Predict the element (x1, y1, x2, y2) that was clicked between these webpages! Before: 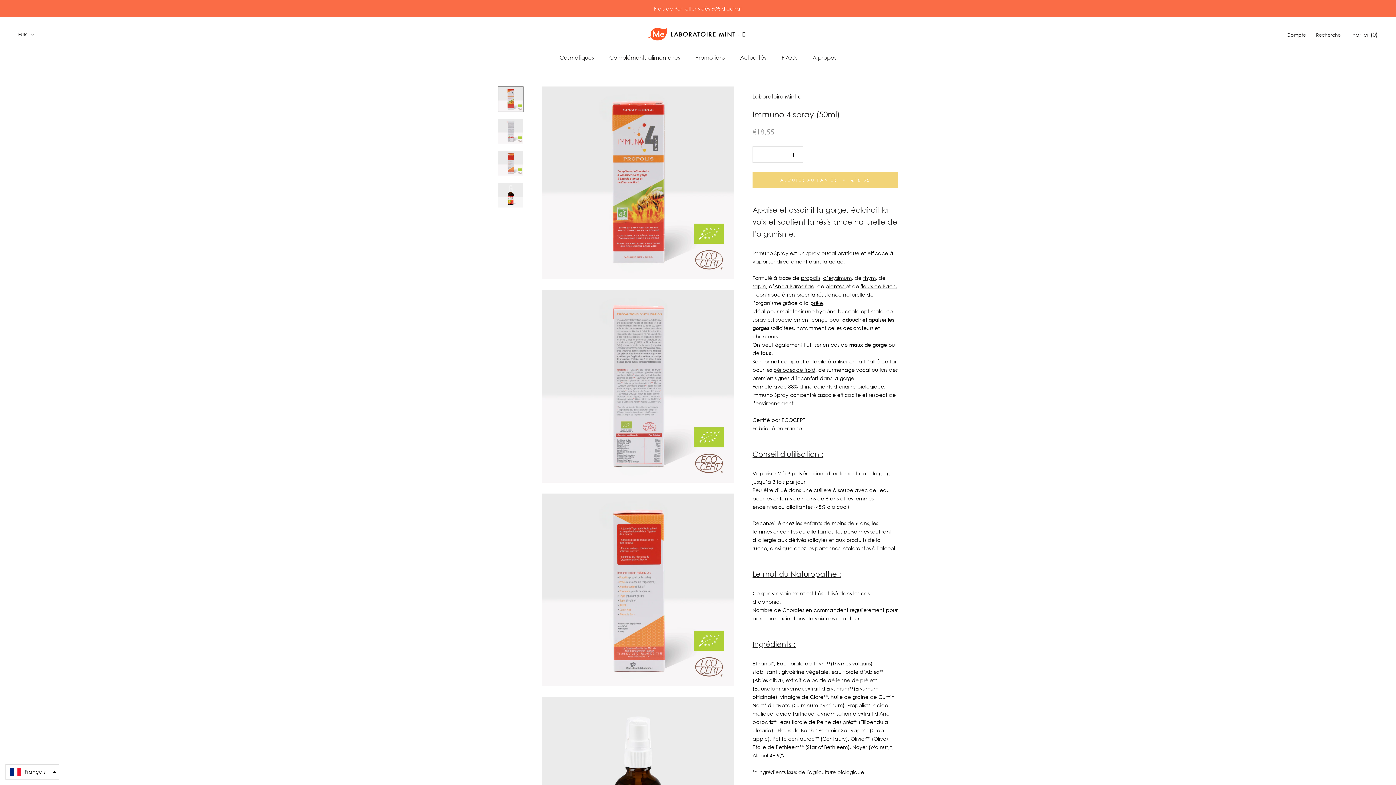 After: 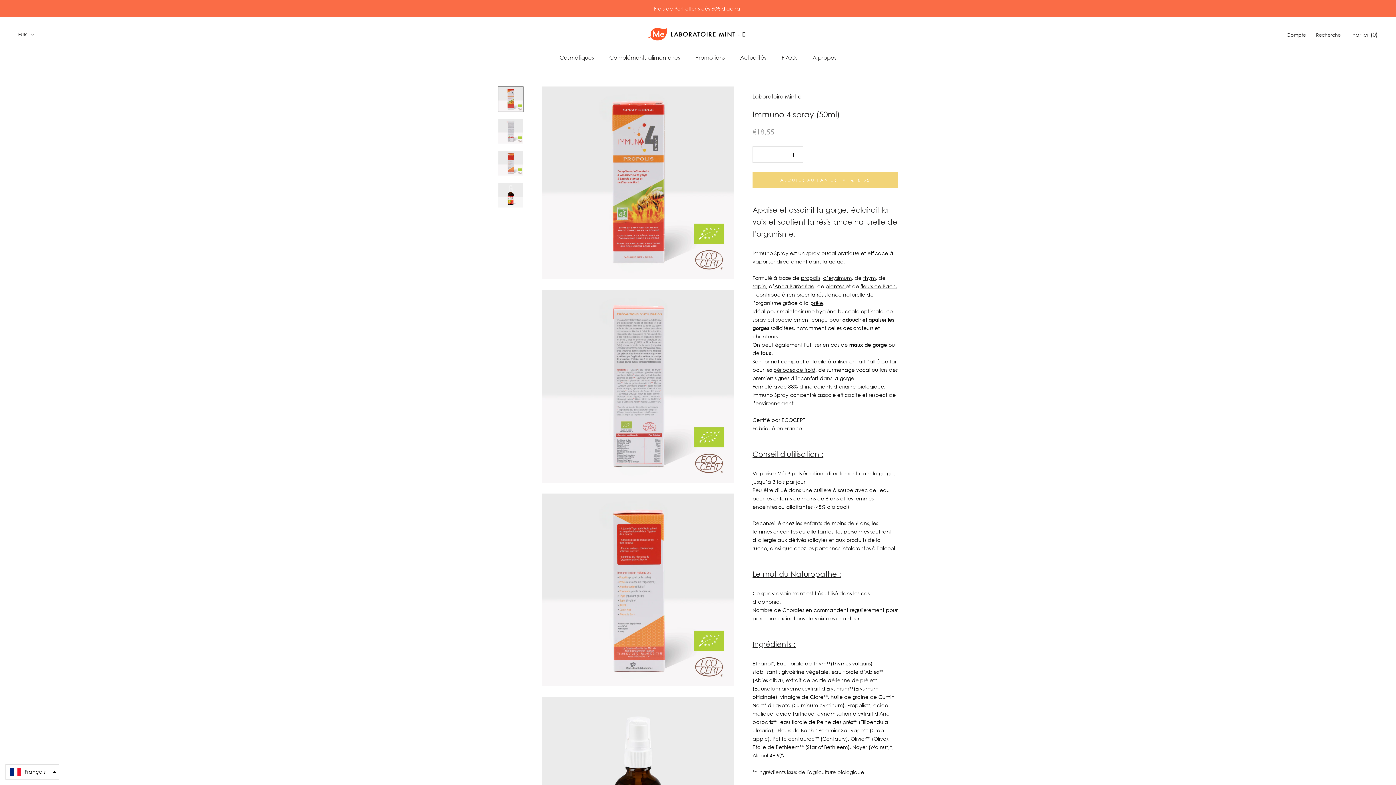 Action: bbox: (5, 764, 59, 780) label: Français